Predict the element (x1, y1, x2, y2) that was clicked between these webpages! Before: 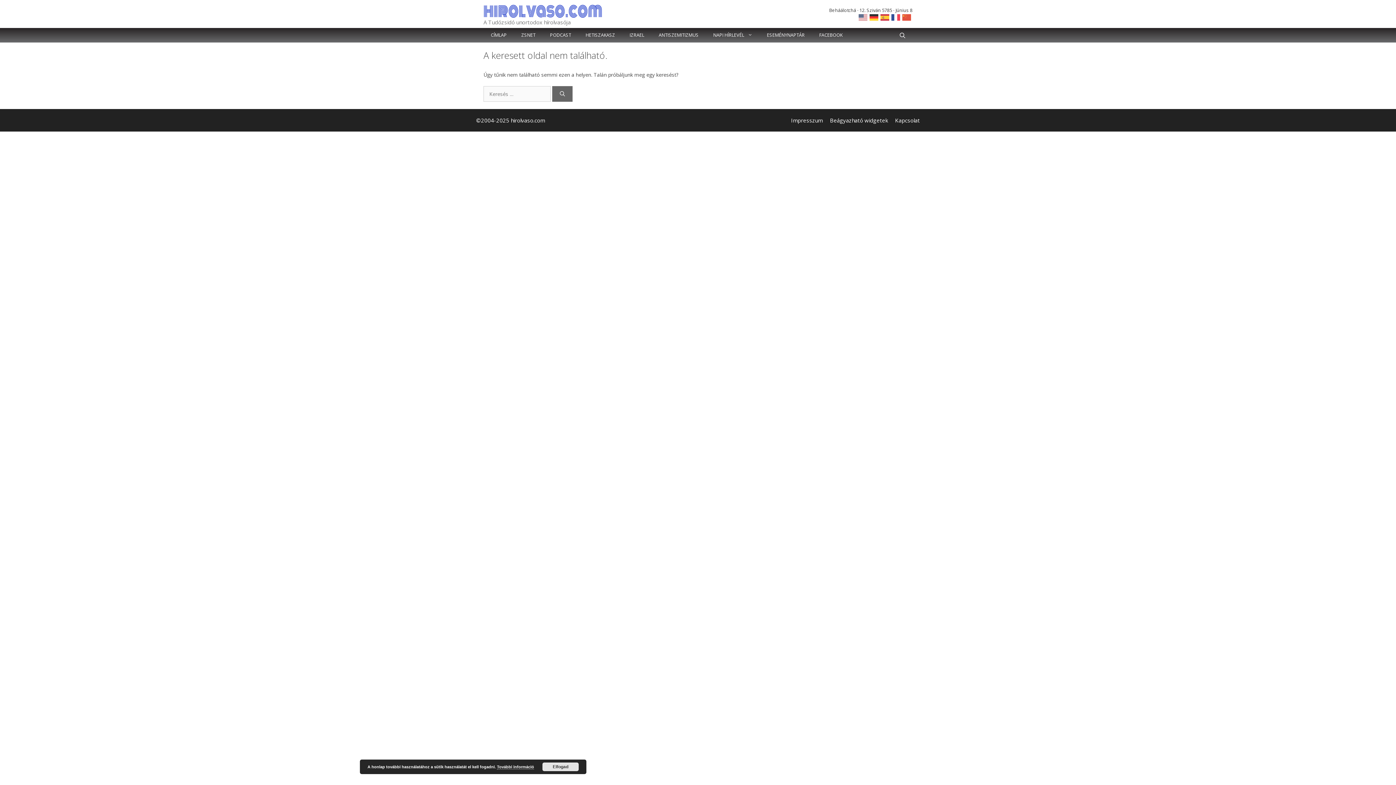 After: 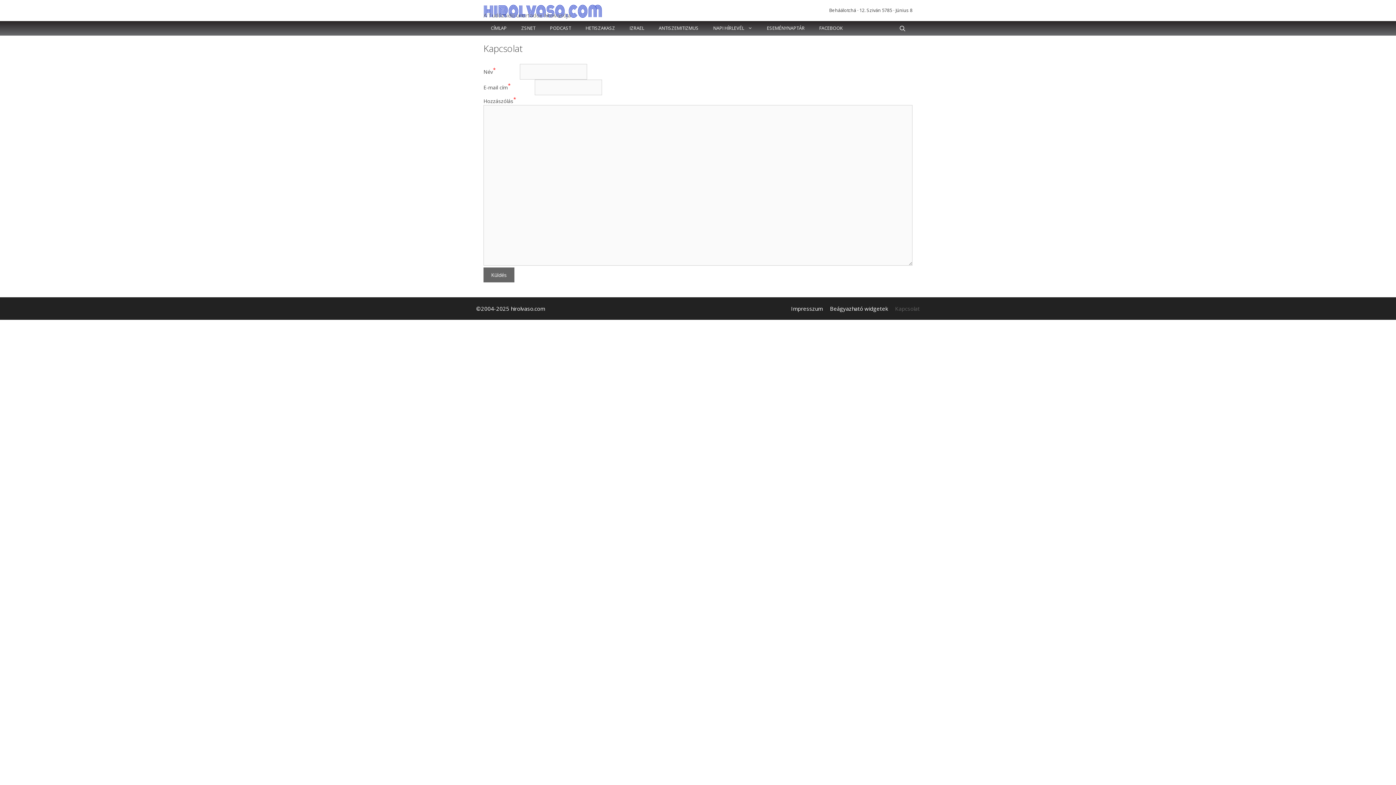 Action: label: Kapcsolat bbox: (895, 116, 920, 123)